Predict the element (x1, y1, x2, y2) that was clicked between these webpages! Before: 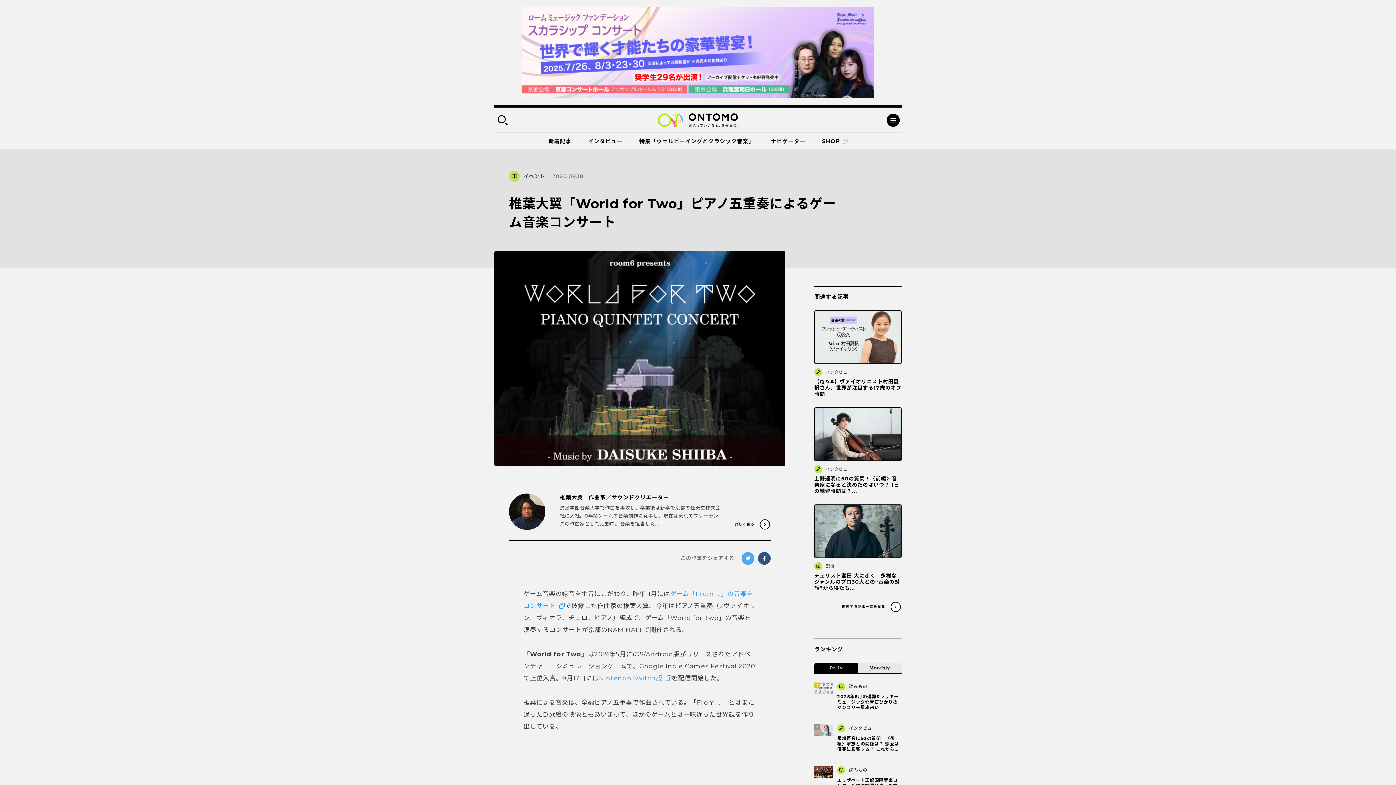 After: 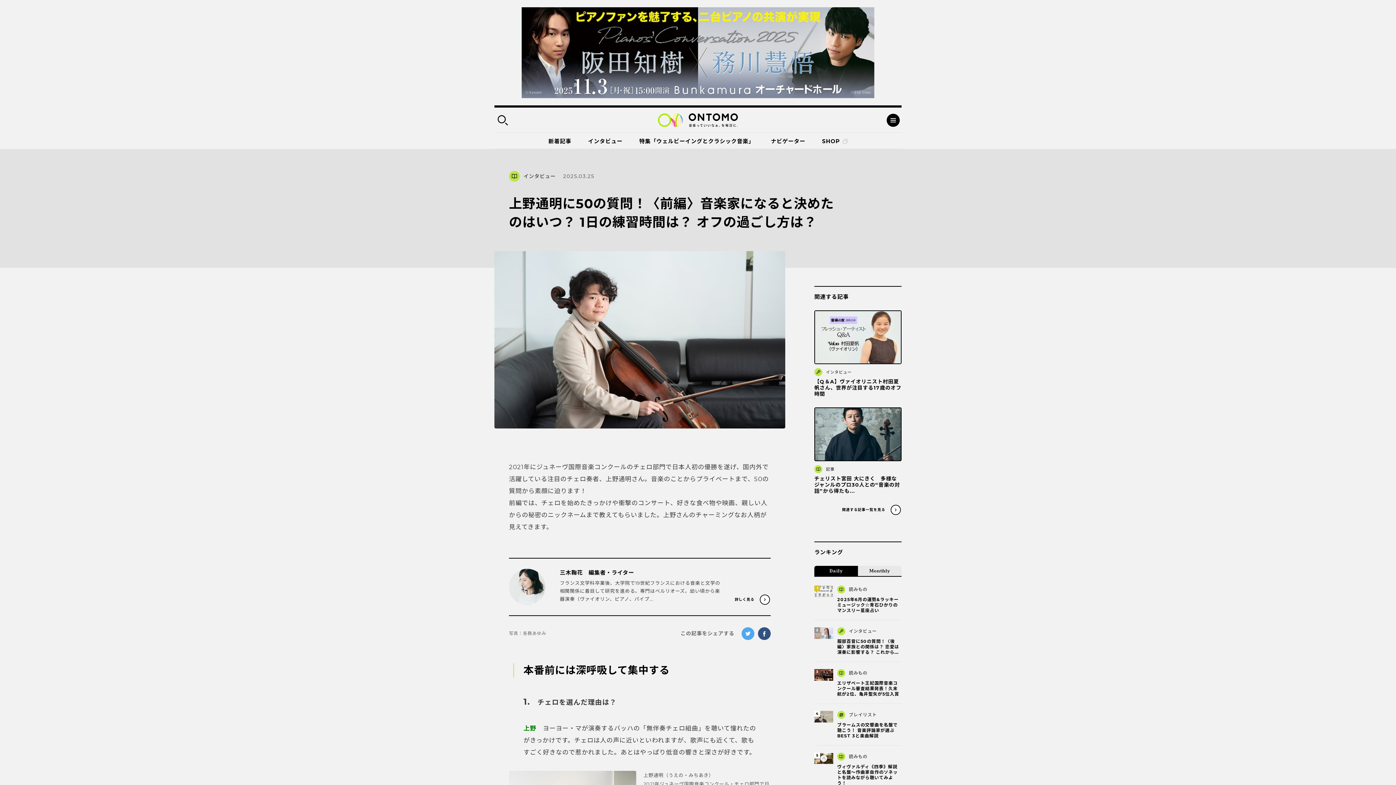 Action: bbox: (814, 407, 901, 494) label: インタビュー
上野通明に50の質問！〈前編〉音楽家になると決めたのはいつ？ 1日の練習時間は？...